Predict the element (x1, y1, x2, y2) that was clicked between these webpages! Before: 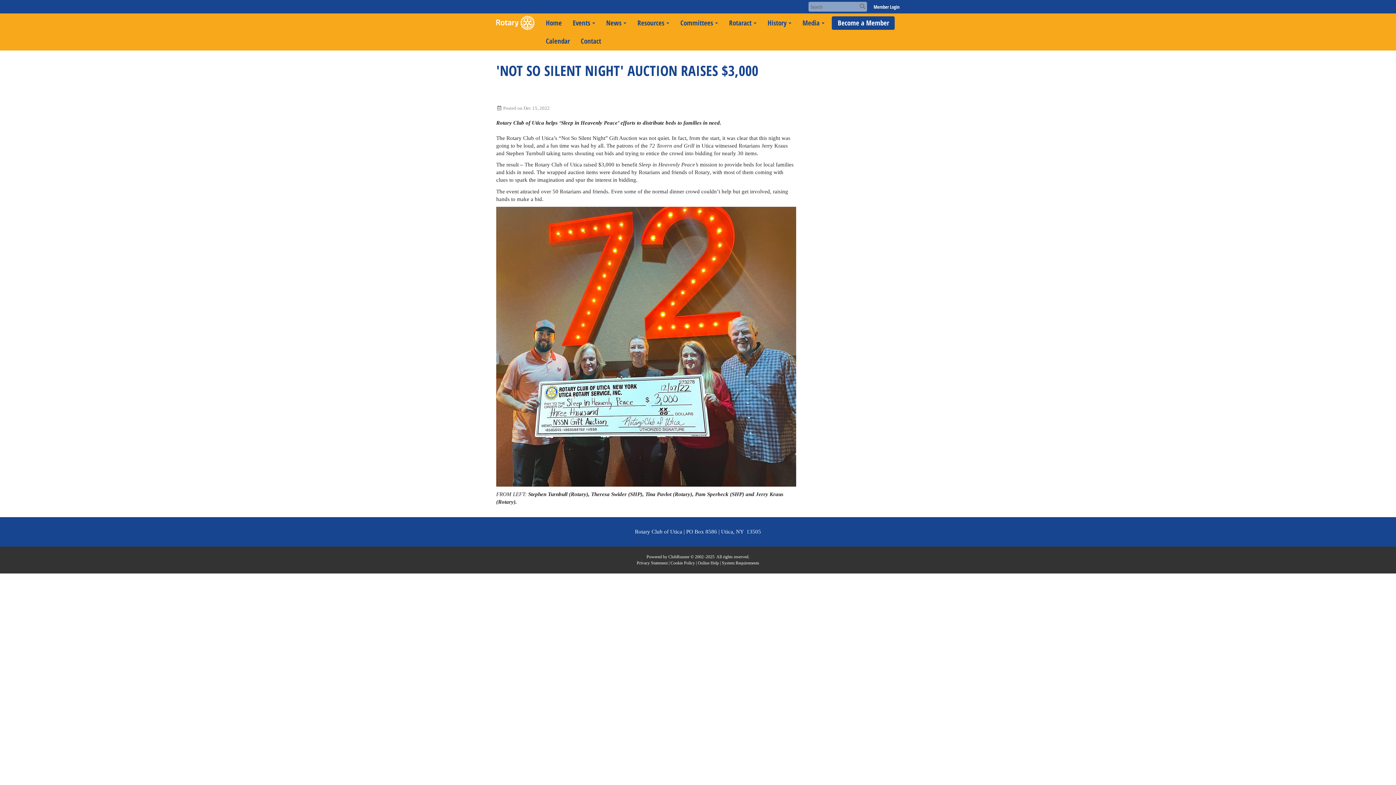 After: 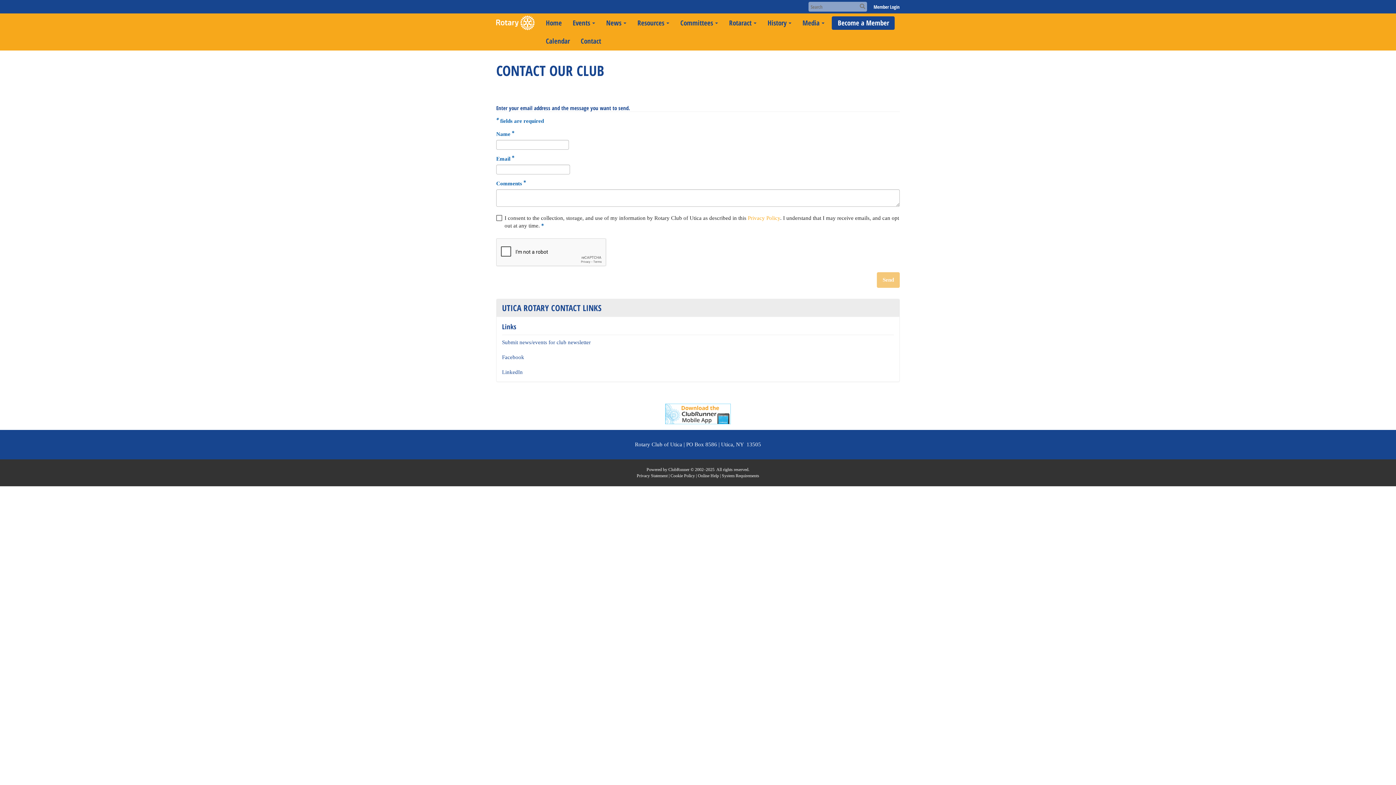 Action: label: Contact bbox: (575, 32, 606, 50)